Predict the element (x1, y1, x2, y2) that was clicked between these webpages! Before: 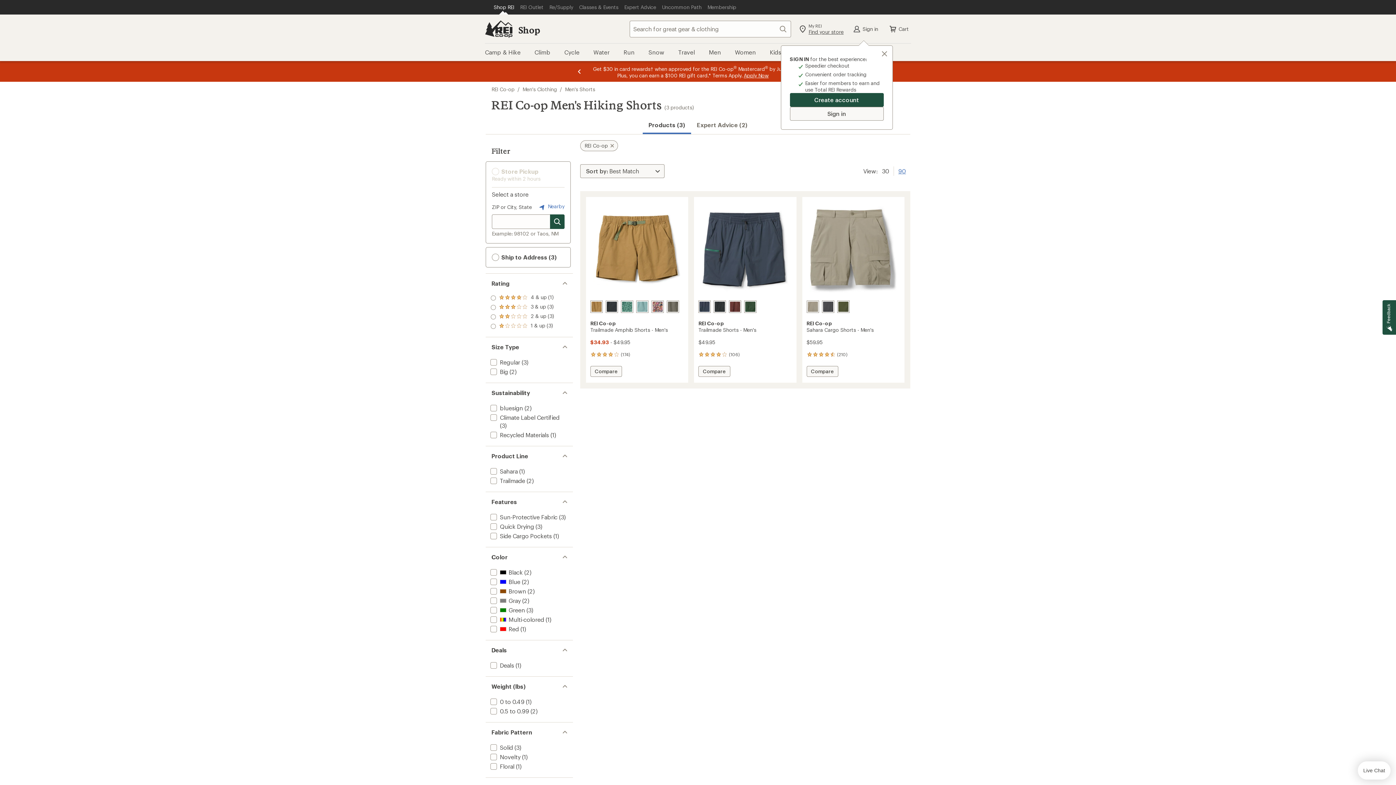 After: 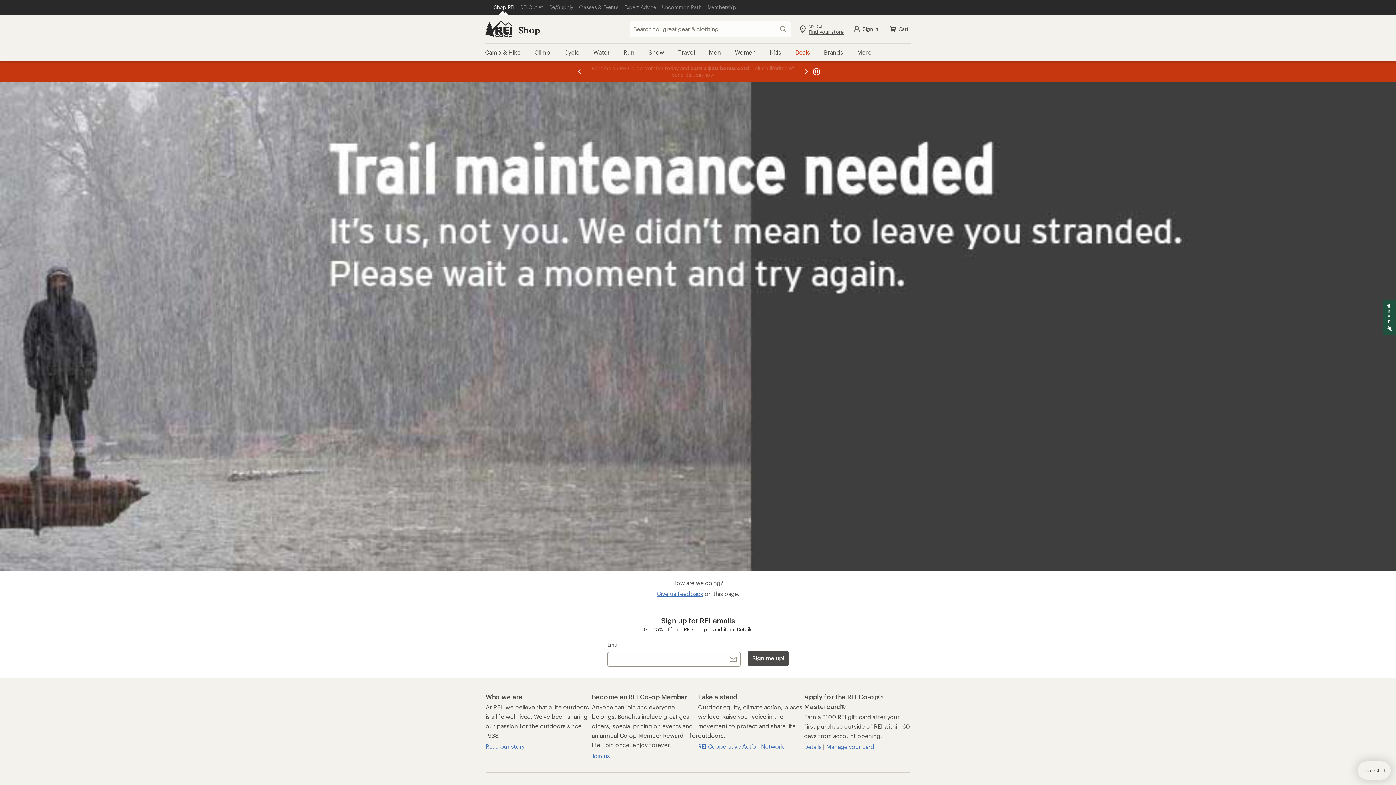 Action: label: Expert Advice (2) bbox: (691, 117, 753, 132)